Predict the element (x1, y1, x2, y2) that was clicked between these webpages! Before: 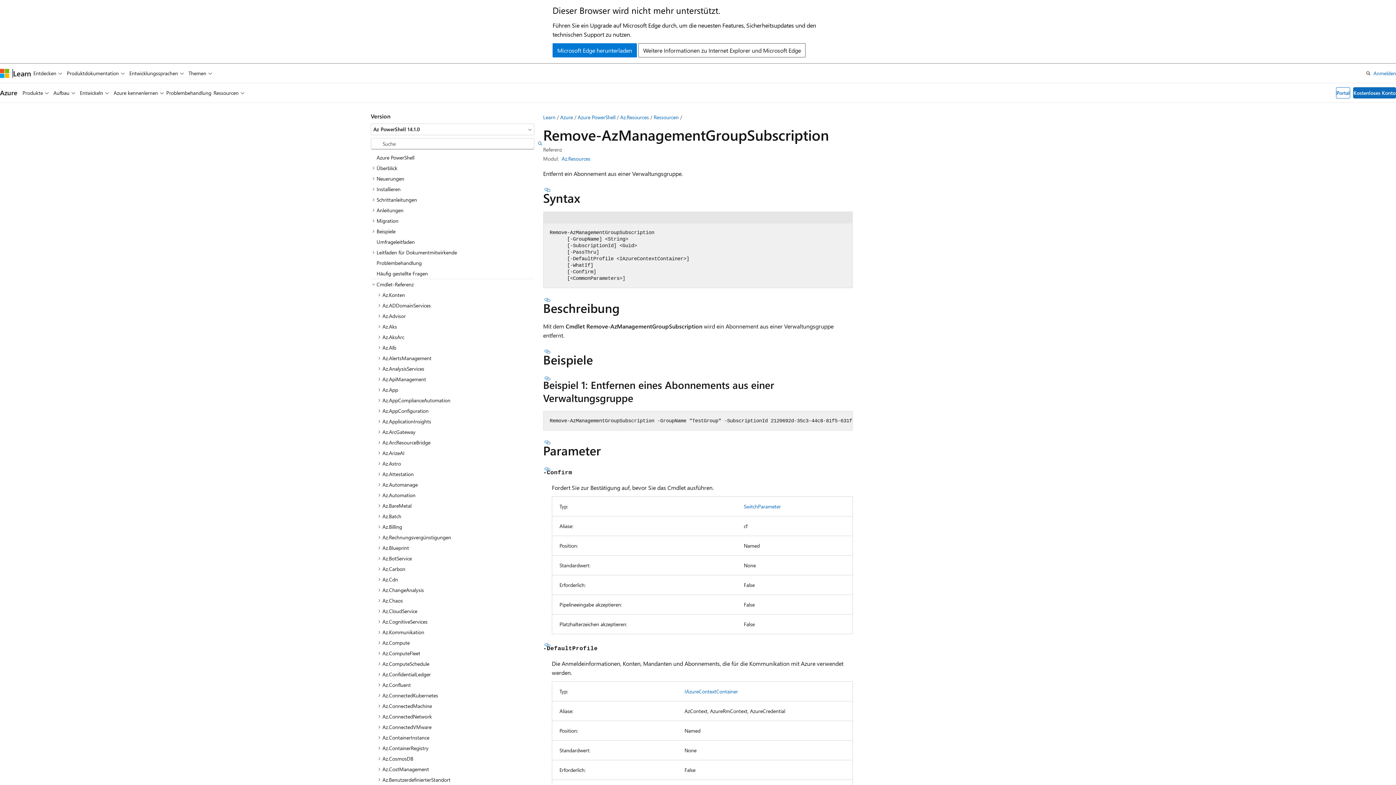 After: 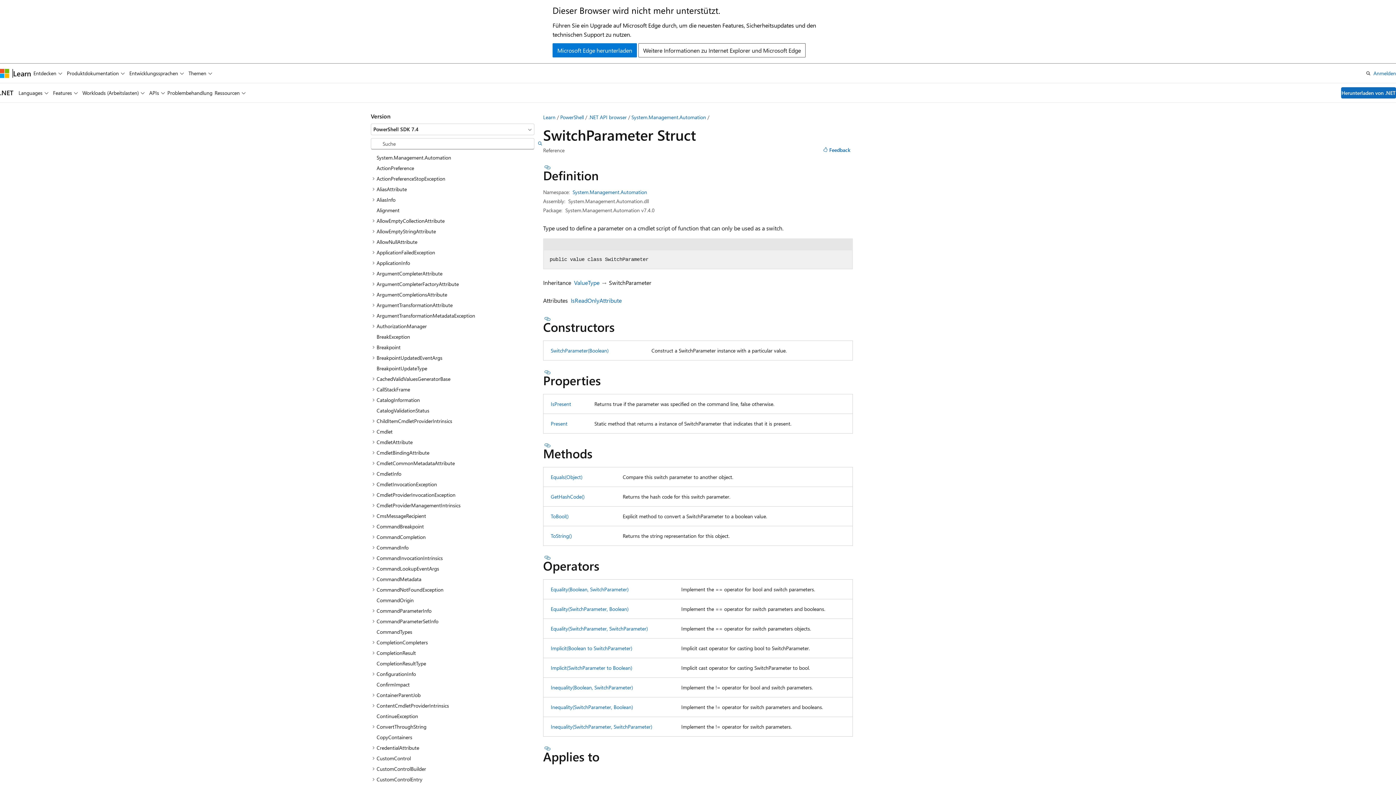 Action: bbox: (744, 503, 781, 510) label: SwitchParameter